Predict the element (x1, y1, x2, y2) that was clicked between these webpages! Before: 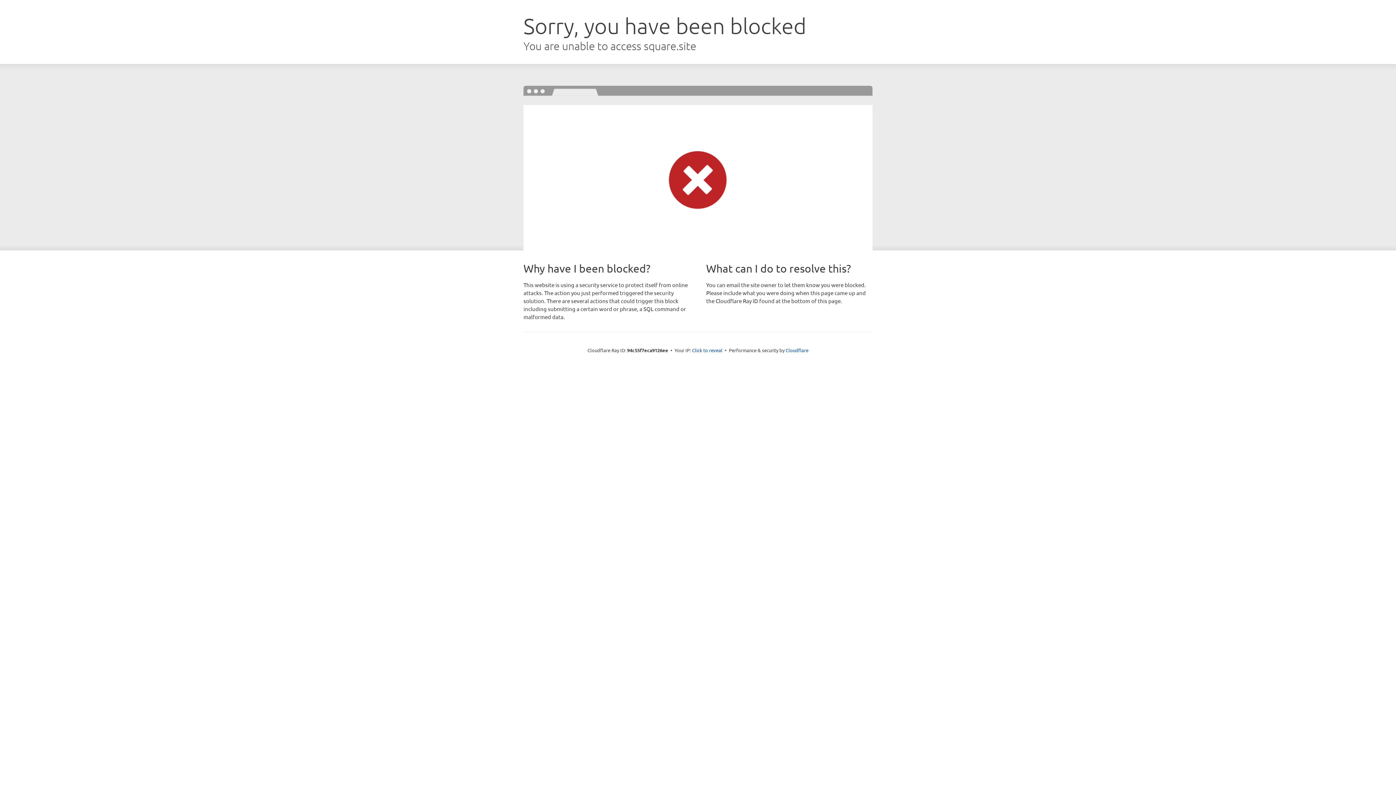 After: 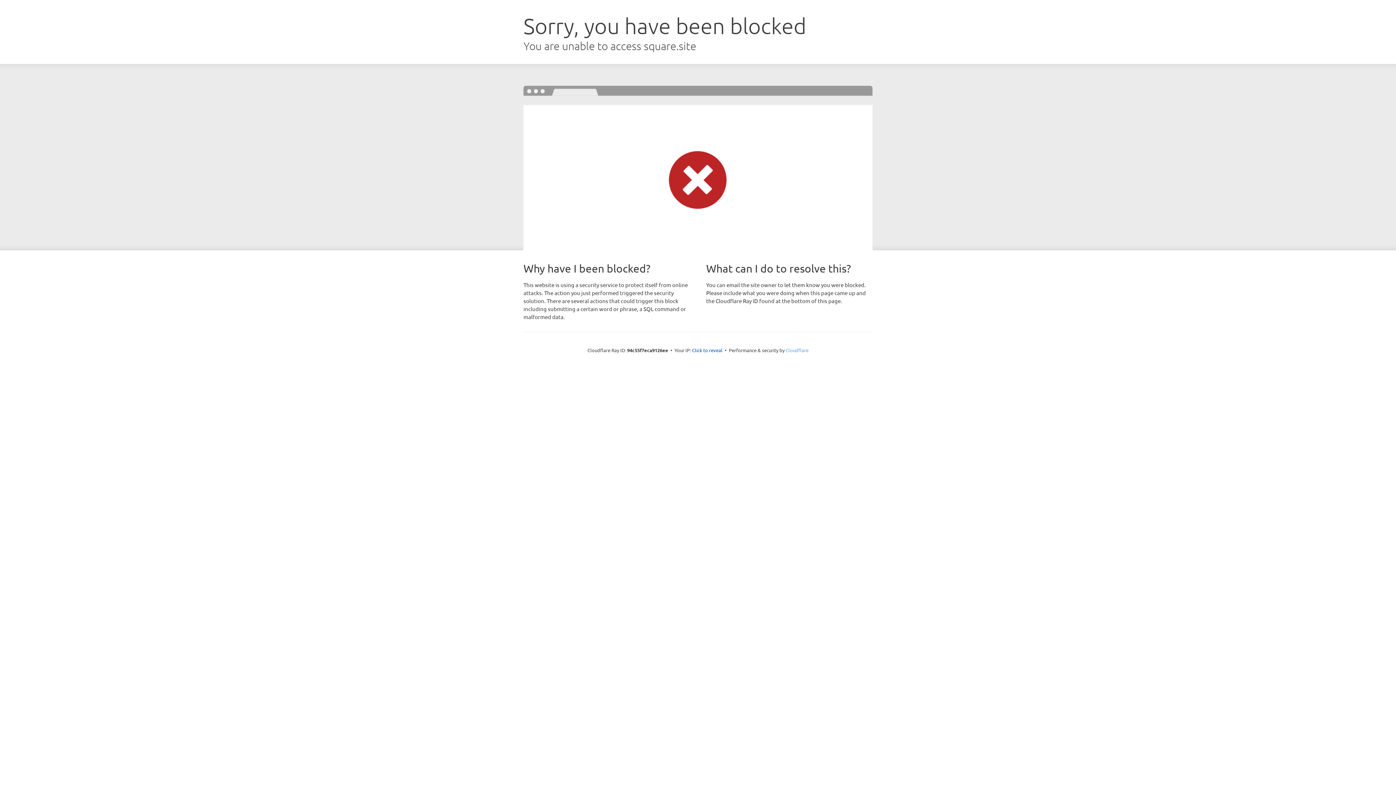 Action: label: Cloudflare bbox: (785, 347, 808, 353)